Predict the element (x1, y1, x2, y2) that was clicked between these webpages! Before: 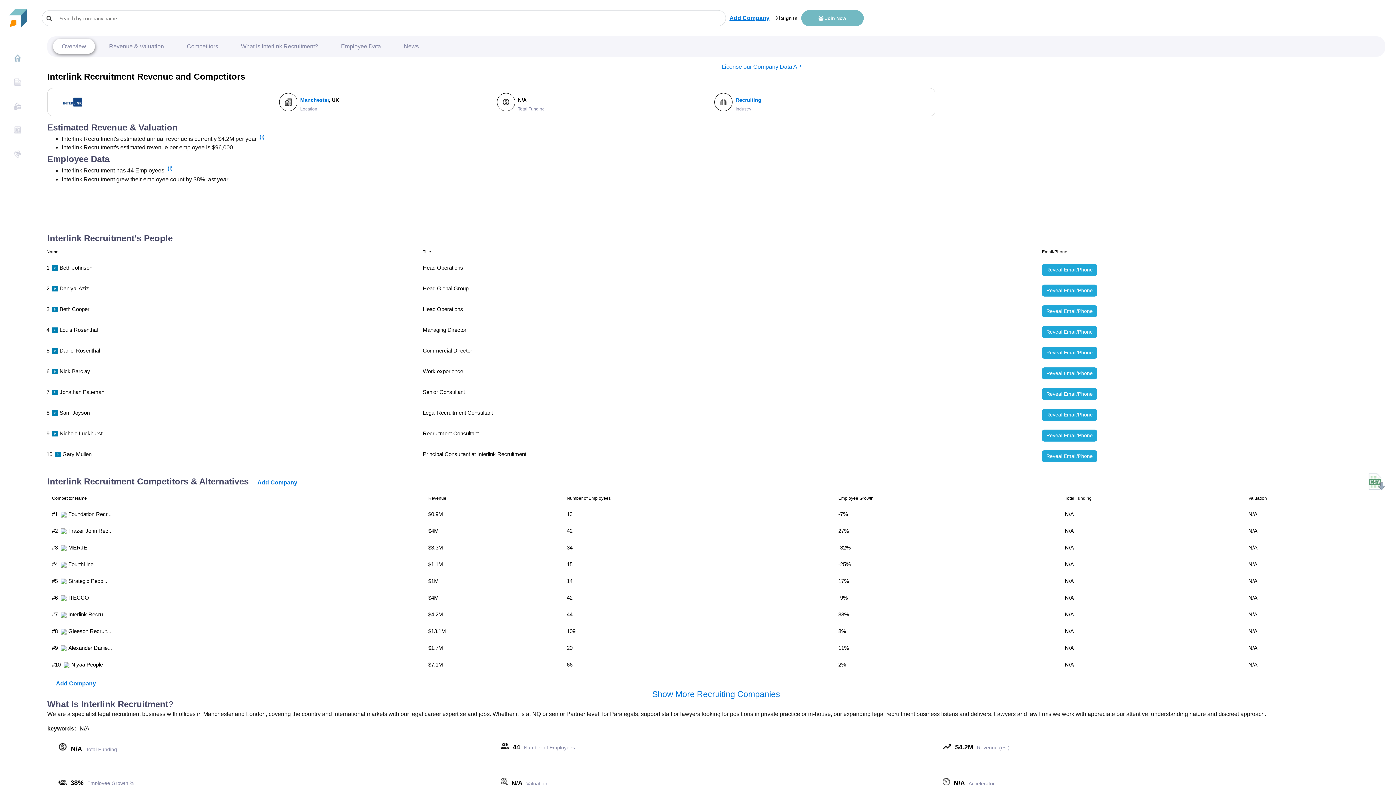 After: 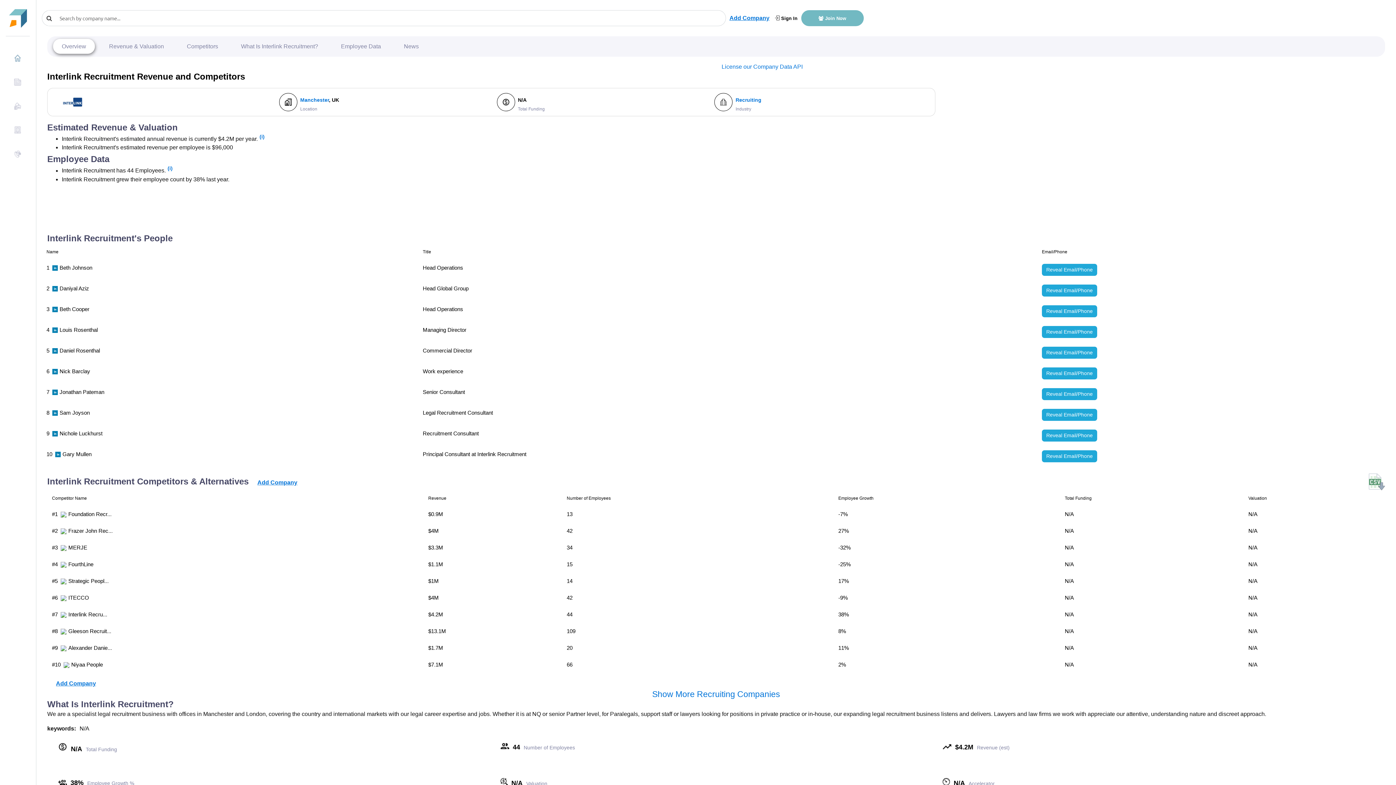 Action: label: Overview bbox: (53, 38, 94, 53)